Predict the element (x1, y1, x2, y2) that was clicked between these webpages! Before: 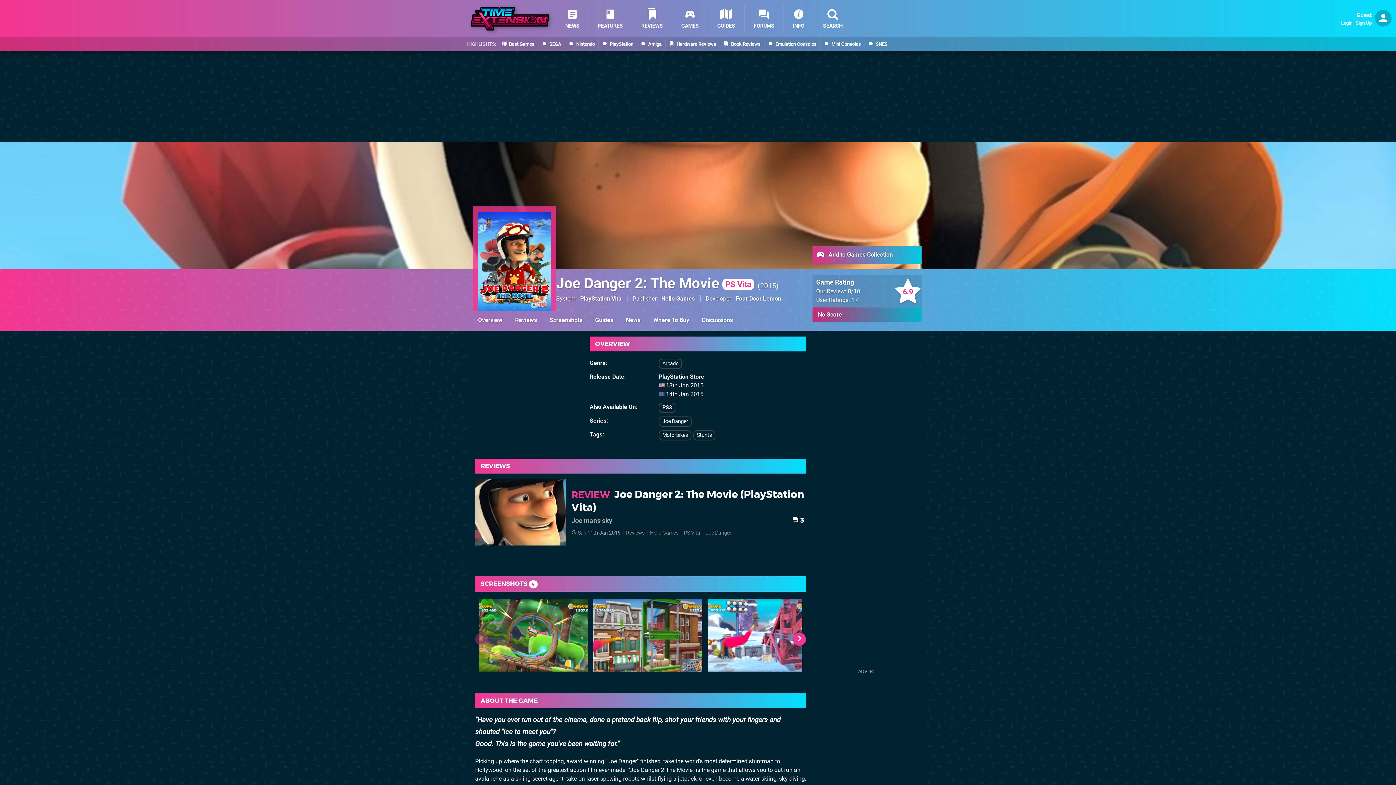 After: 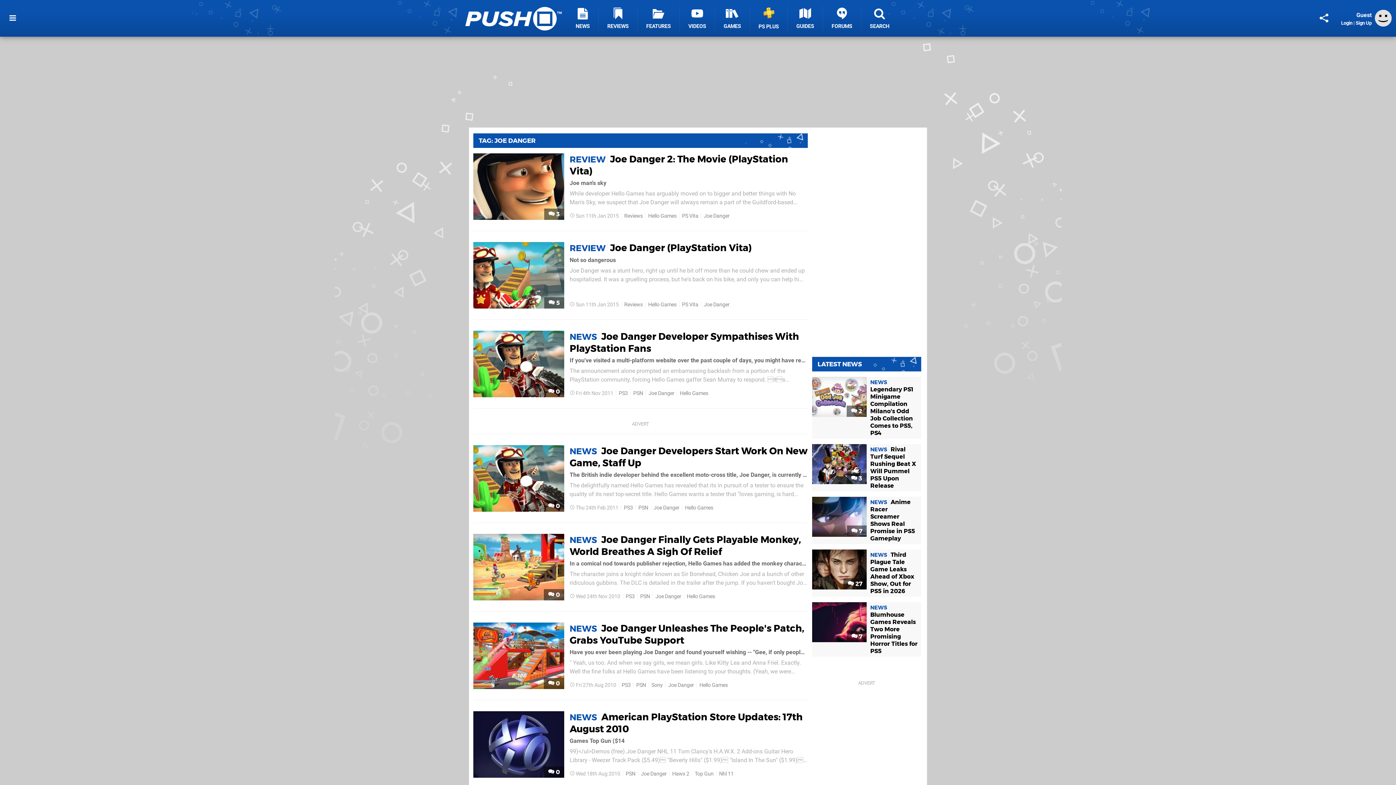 Action: label: Joe Danger bbox: (705, 530, 731, 536)